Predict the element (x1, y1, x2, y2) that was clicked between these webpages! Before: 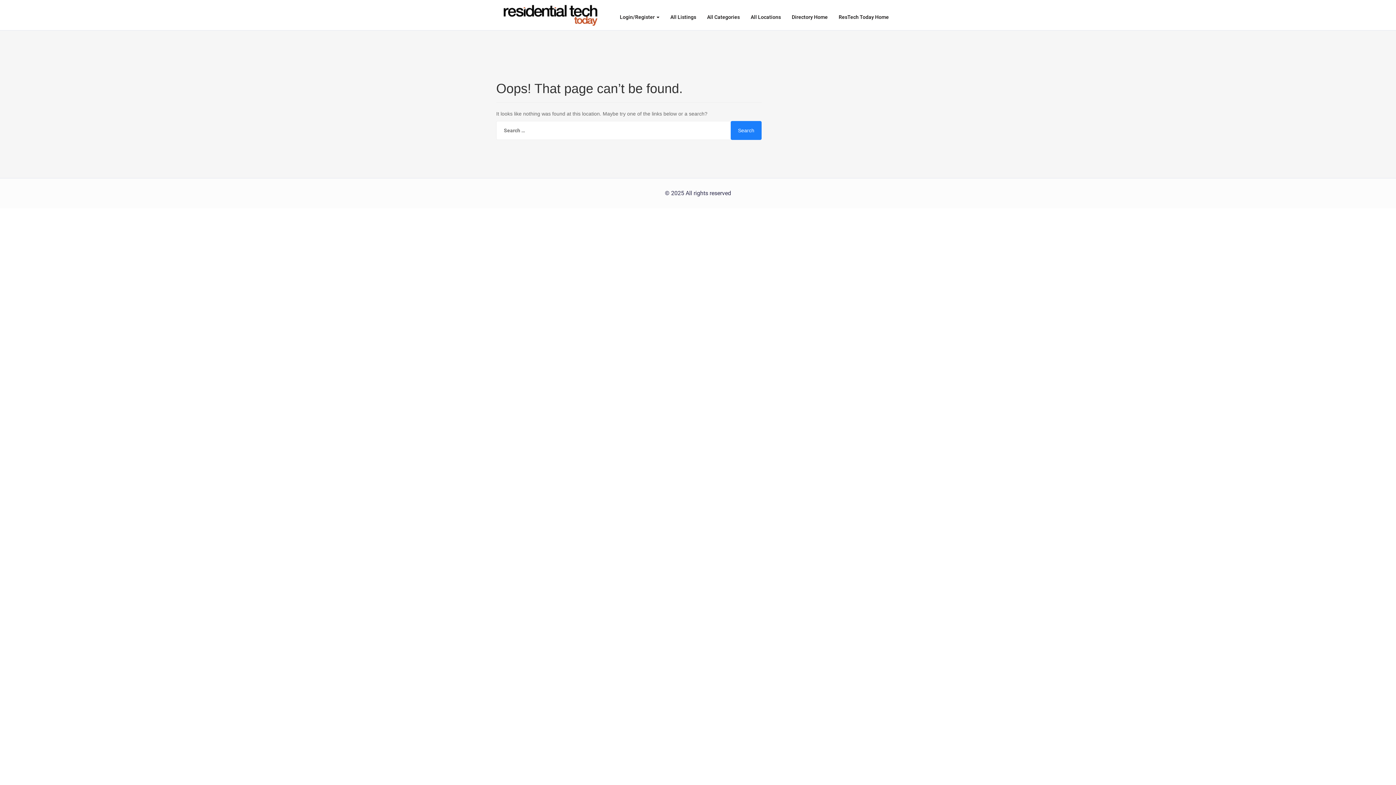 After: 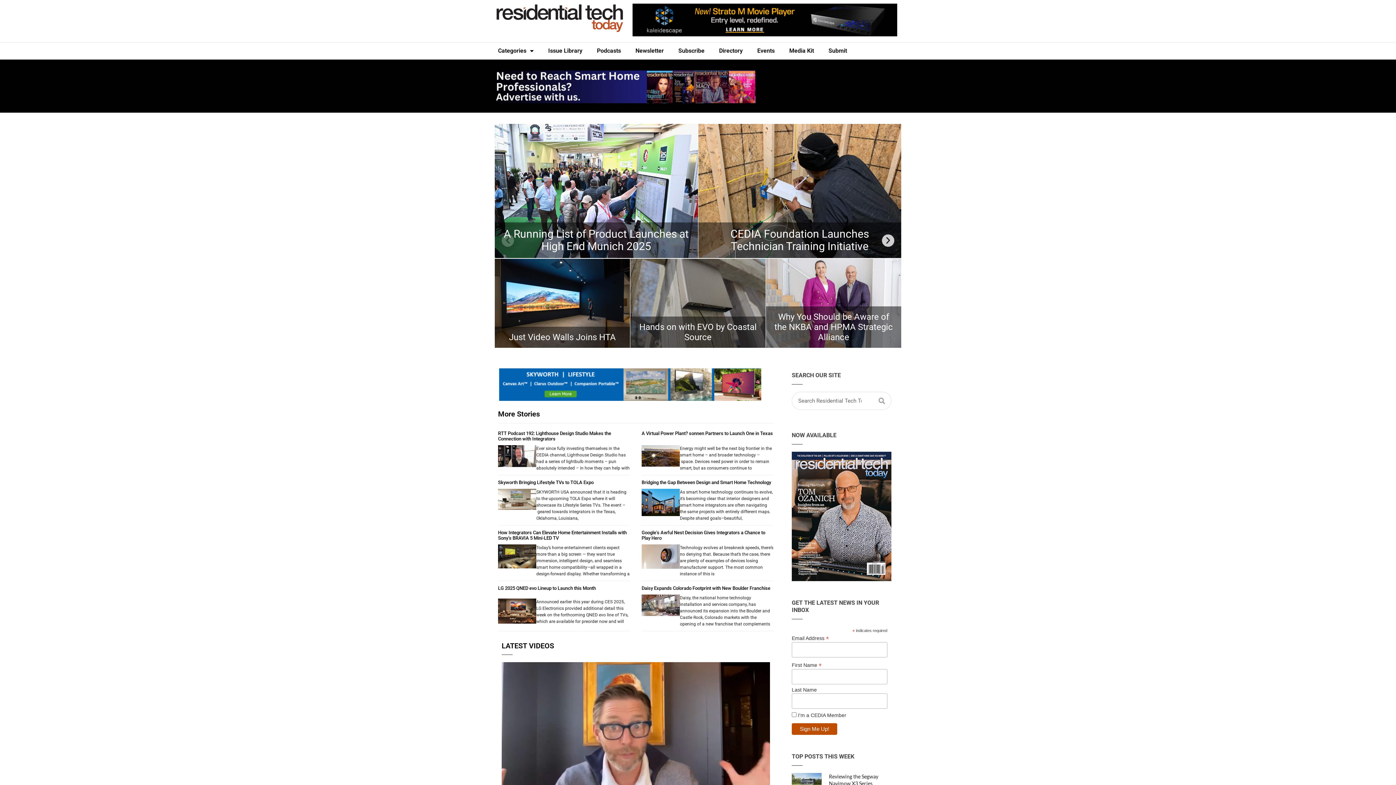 Action: label: ResTech Today Home bbox: (833, 8, 894, 26)